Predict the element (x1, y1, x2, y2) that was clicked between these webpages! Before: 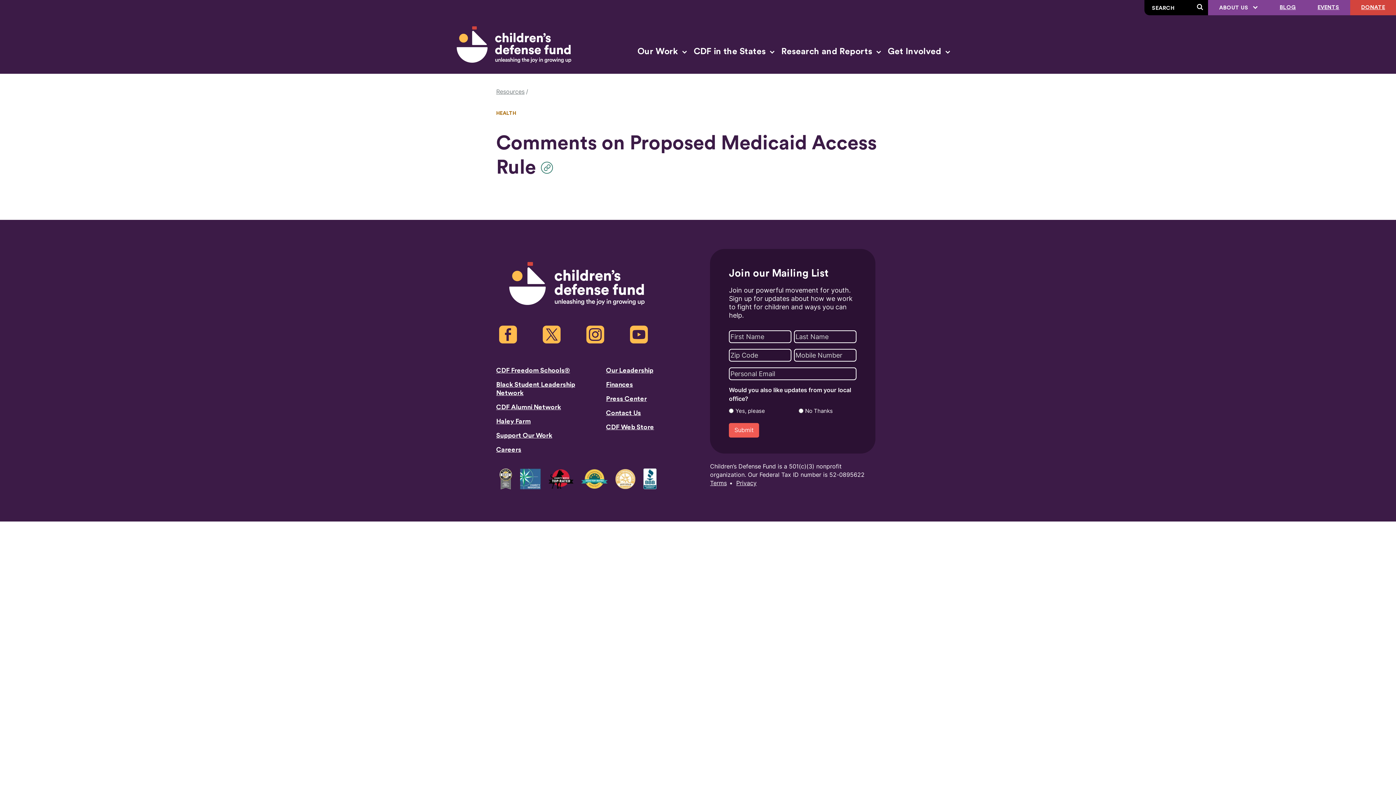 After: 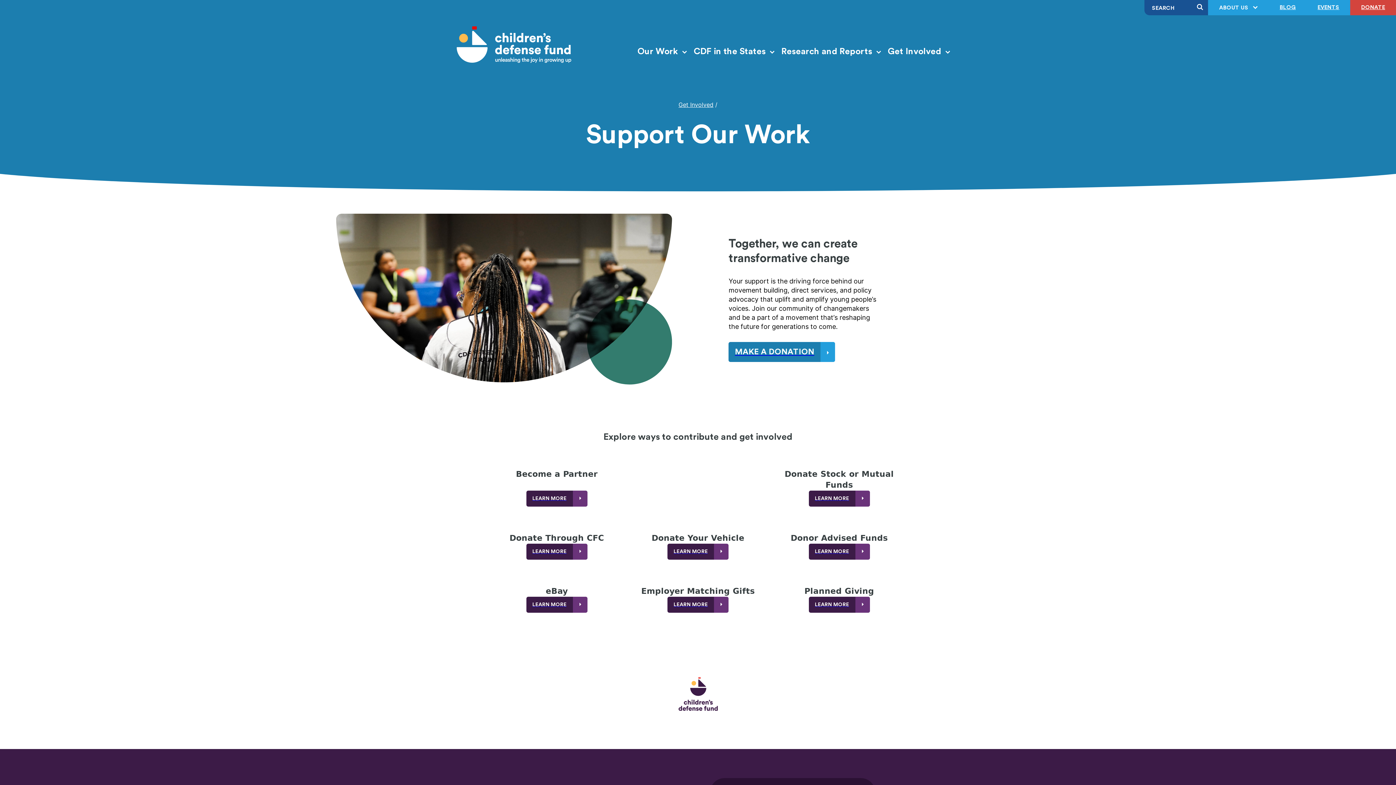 Action: label: Support Our Work bbox: (496, 432, 552, 439)